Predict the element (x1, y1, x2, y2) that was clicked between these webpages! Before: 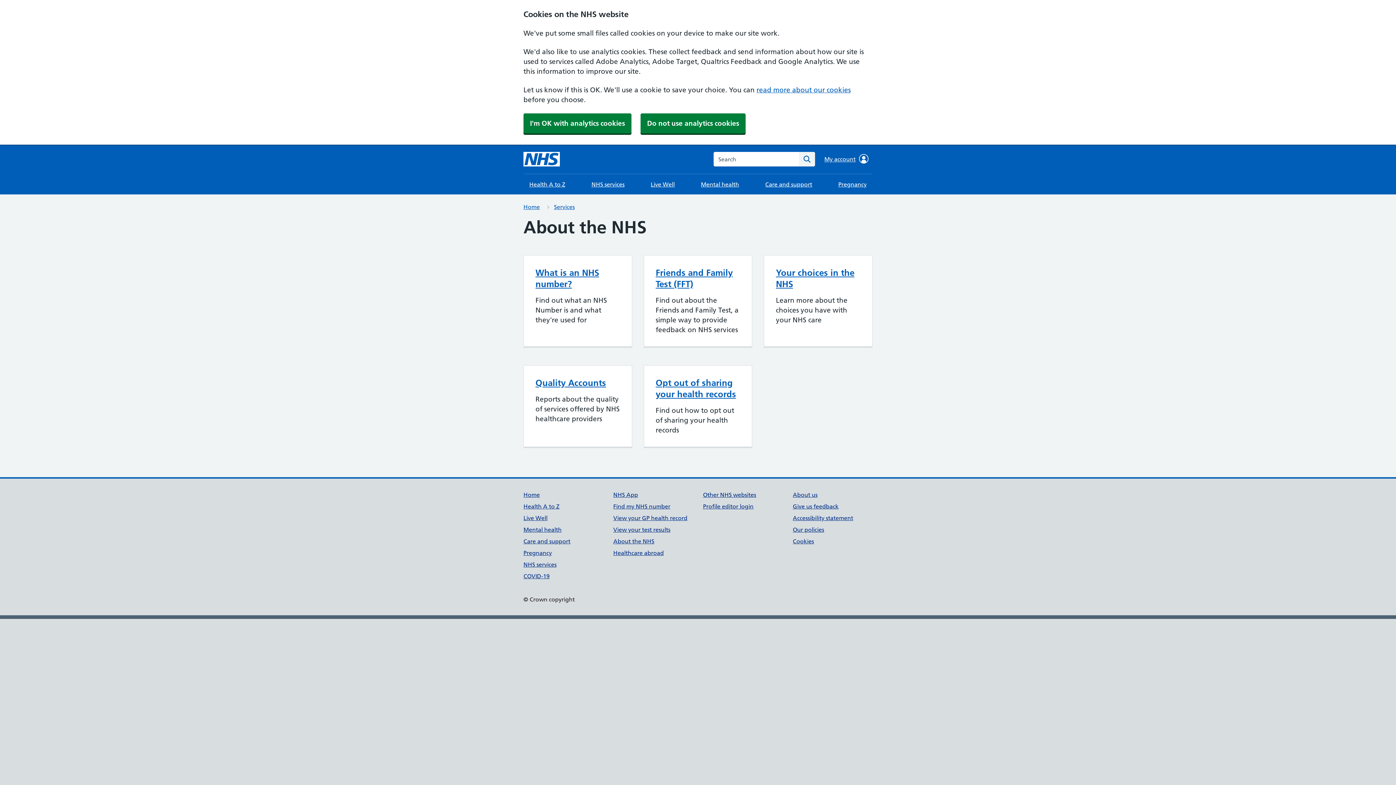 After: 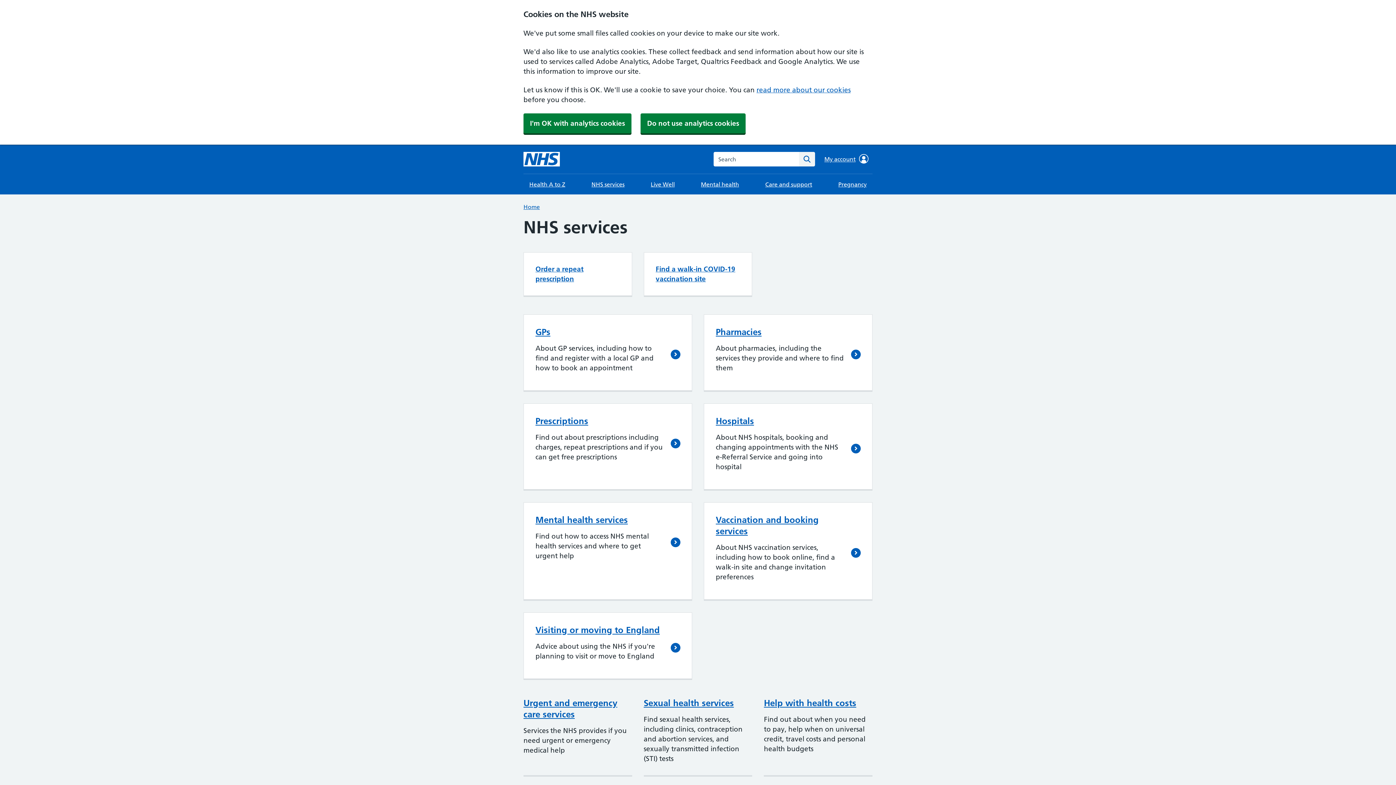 Action: label: NHS services bbox: (585, 174, 630, 194)